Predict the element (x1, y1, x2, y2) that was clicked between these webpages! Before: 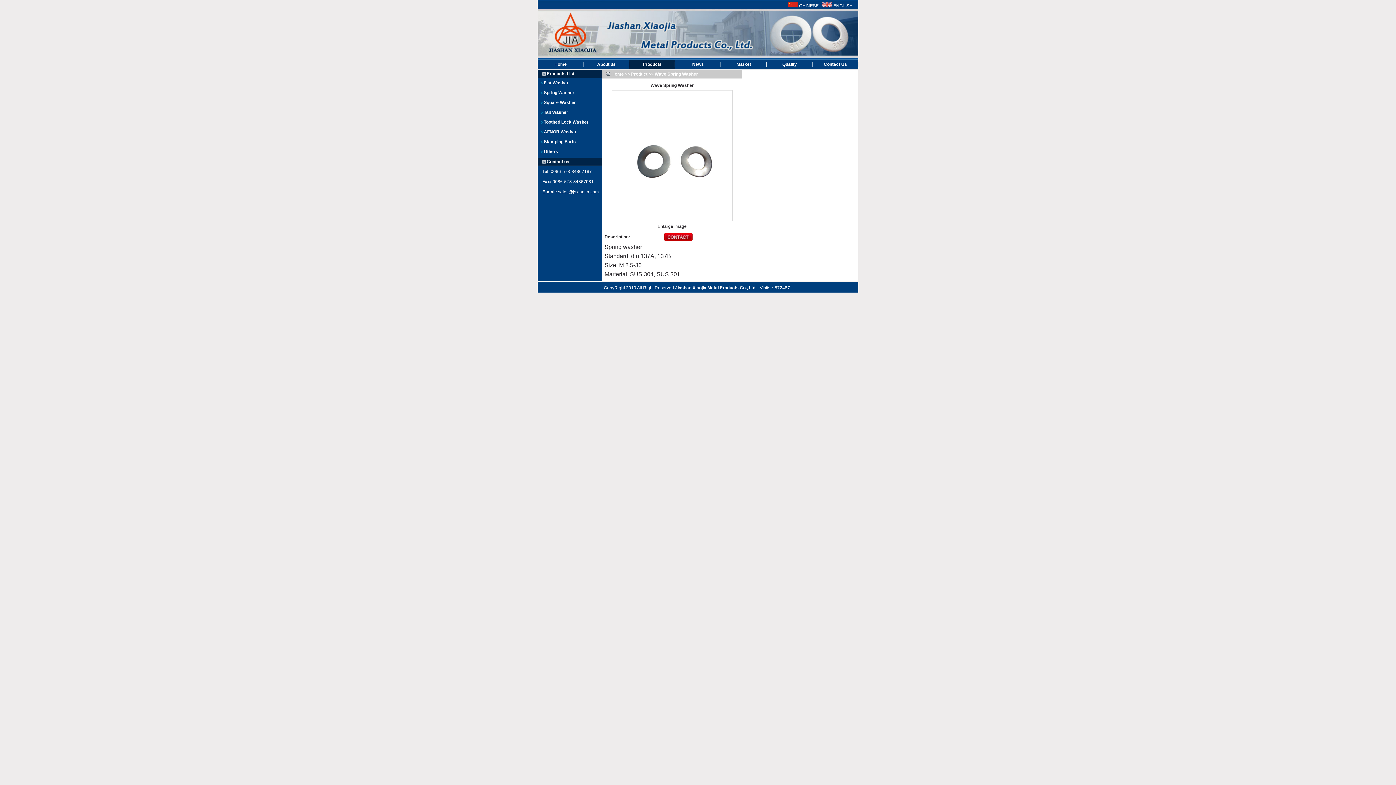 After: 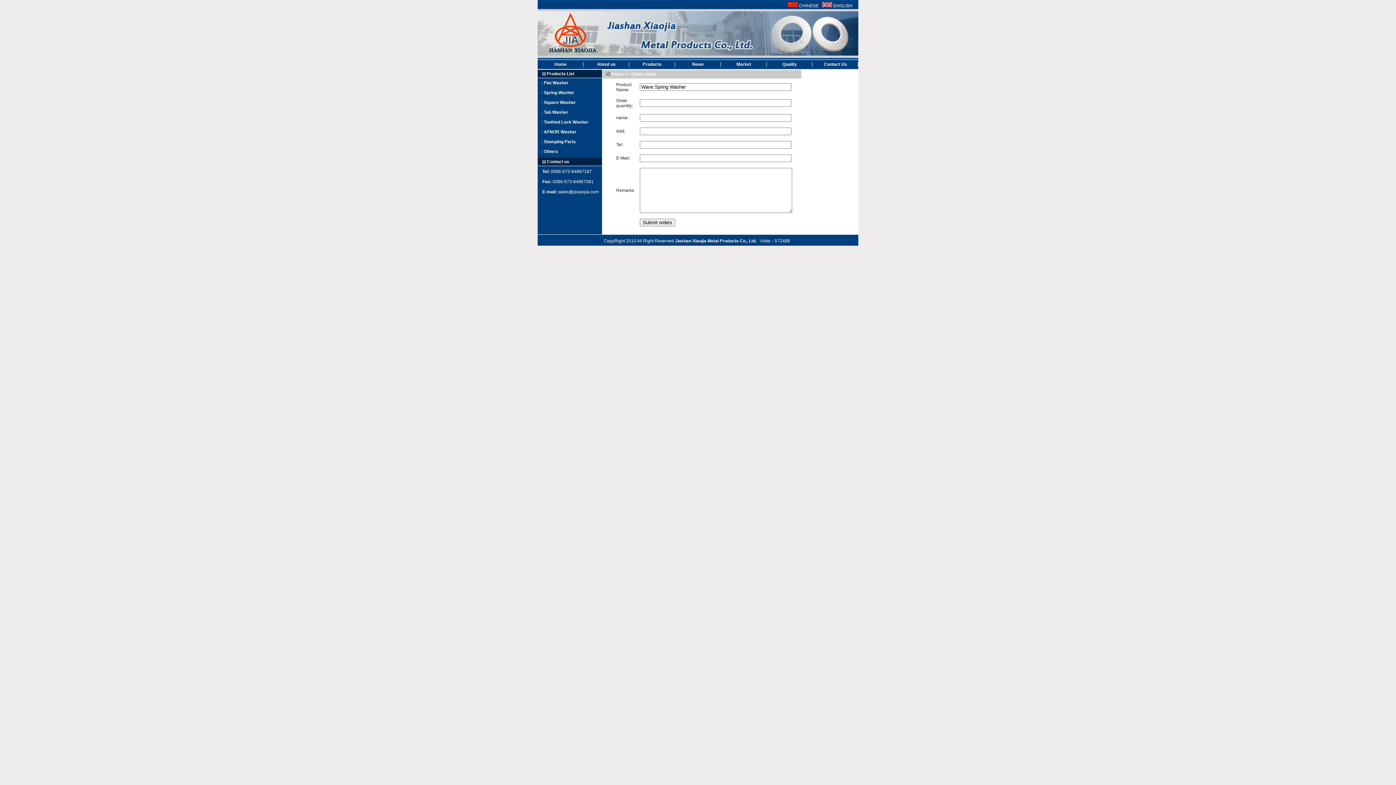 Action: bbox: (664, 237, 692, 242)